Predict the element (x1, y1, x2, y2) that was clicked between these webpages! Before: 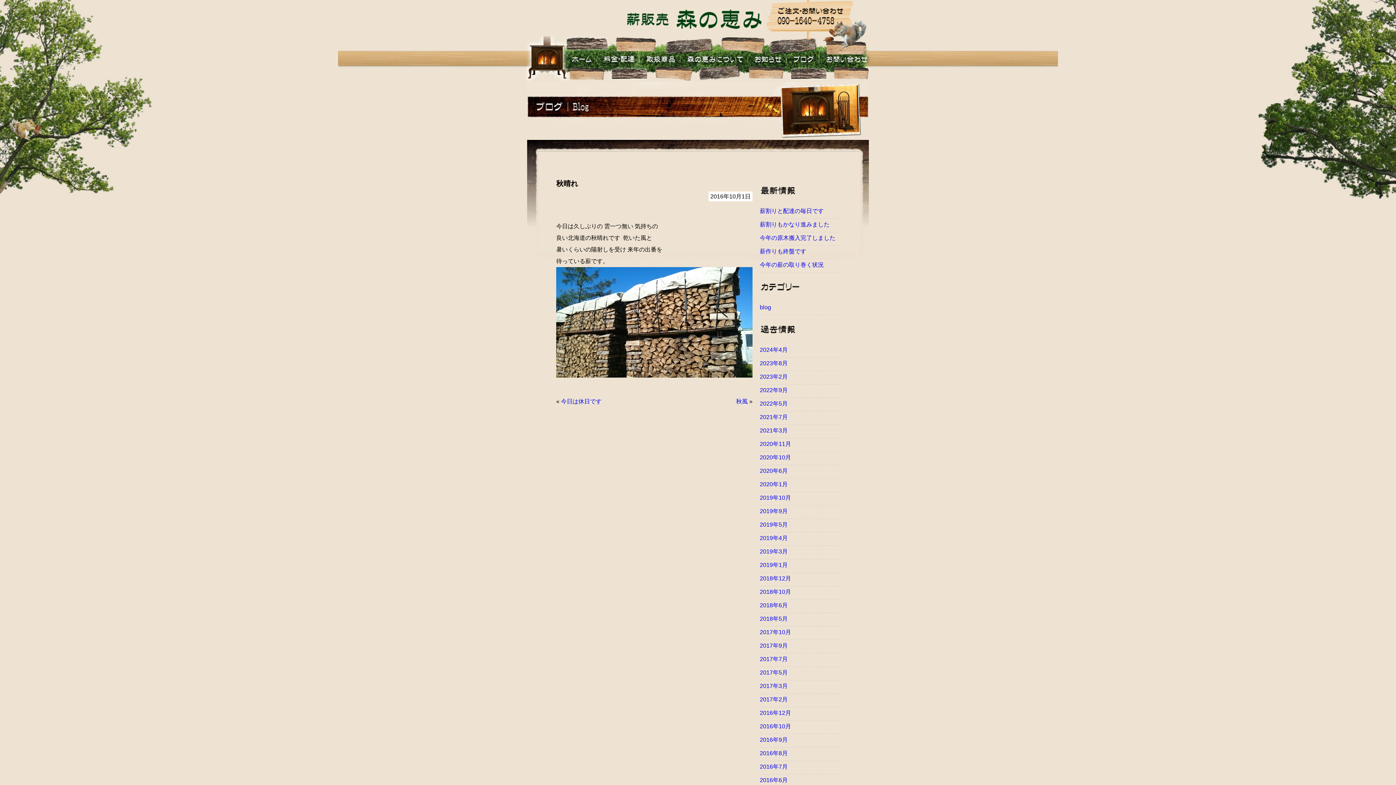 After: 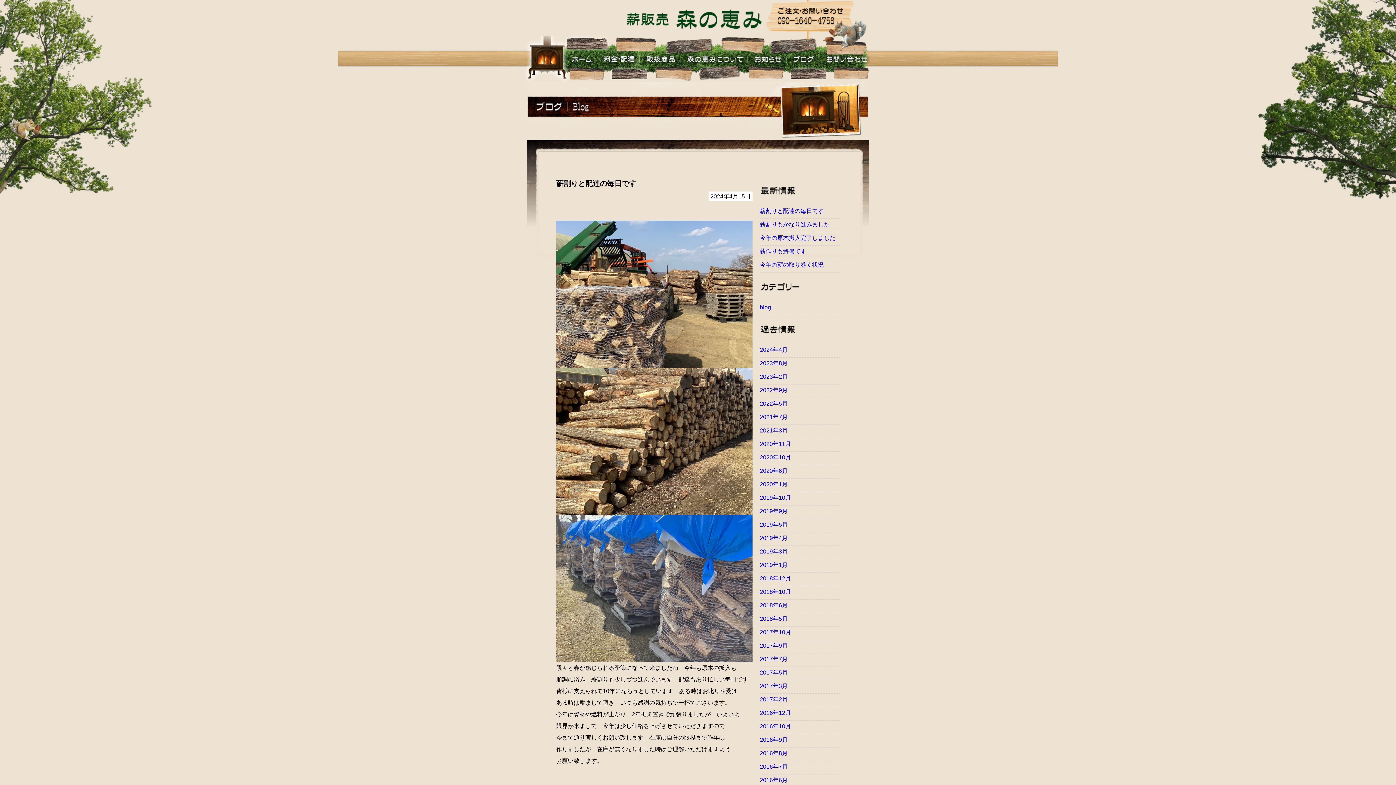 Action: bbox: (760, 208, 824, 214) label: 薪割りと配達の毎日です